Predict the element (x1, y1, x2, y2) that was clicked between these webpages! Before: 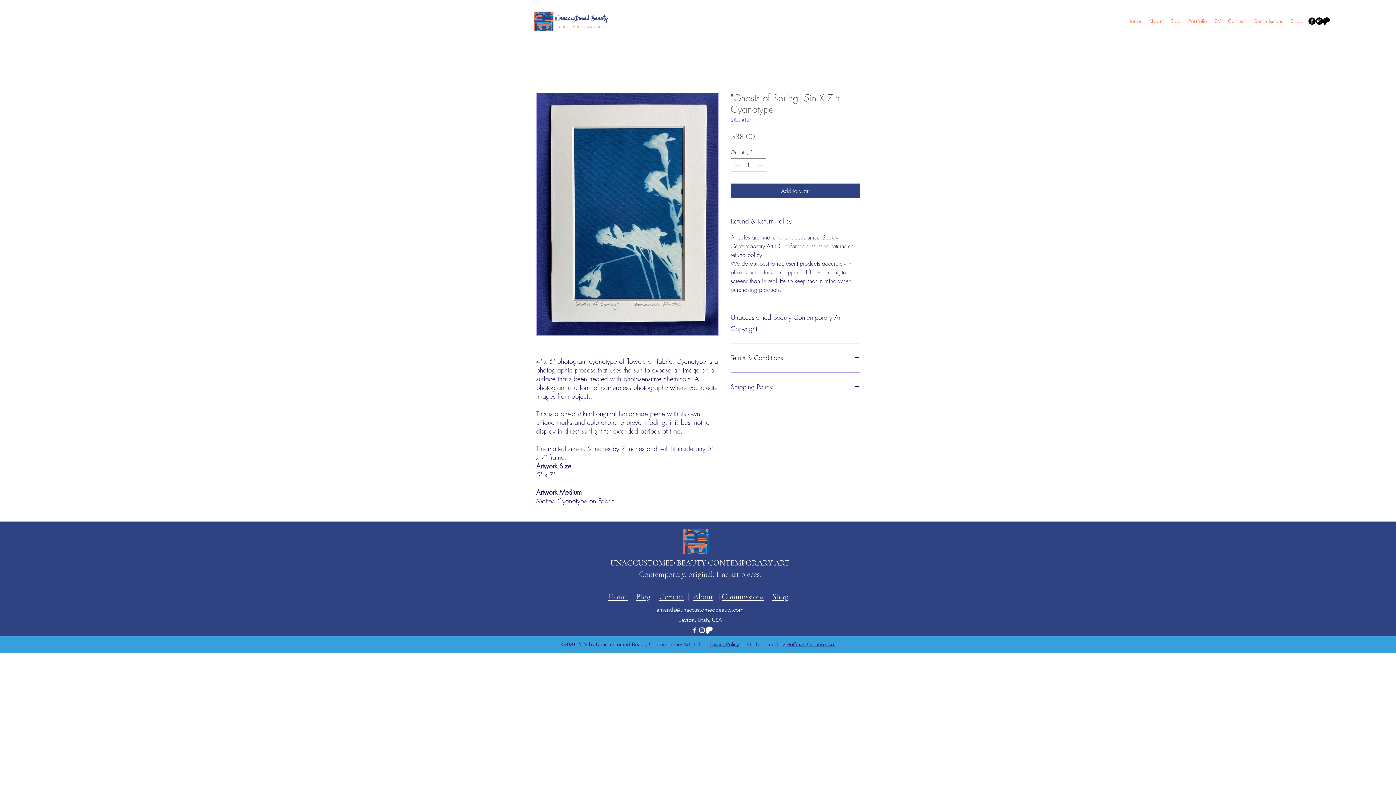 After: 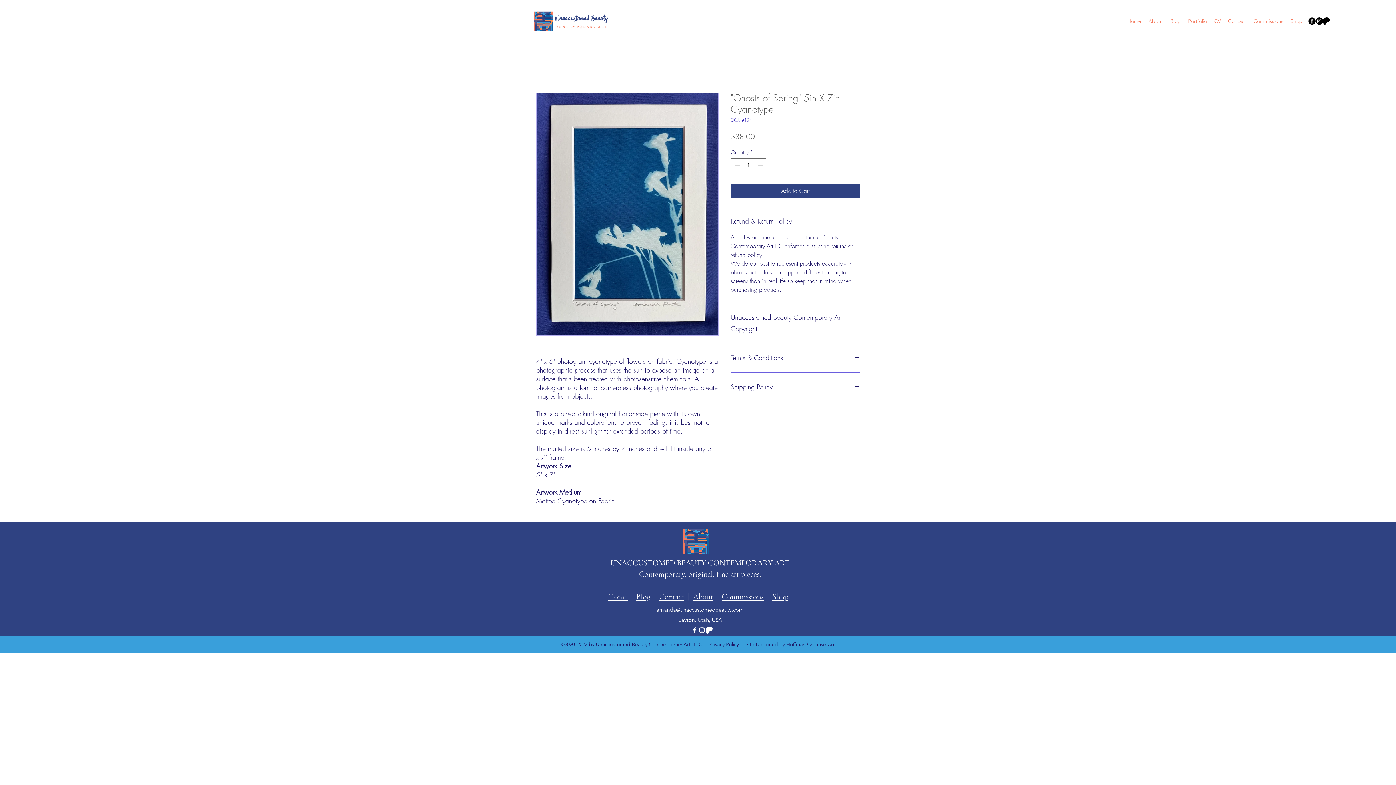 Action: label: Shop bbox: (1287, 15, 1306, 26)